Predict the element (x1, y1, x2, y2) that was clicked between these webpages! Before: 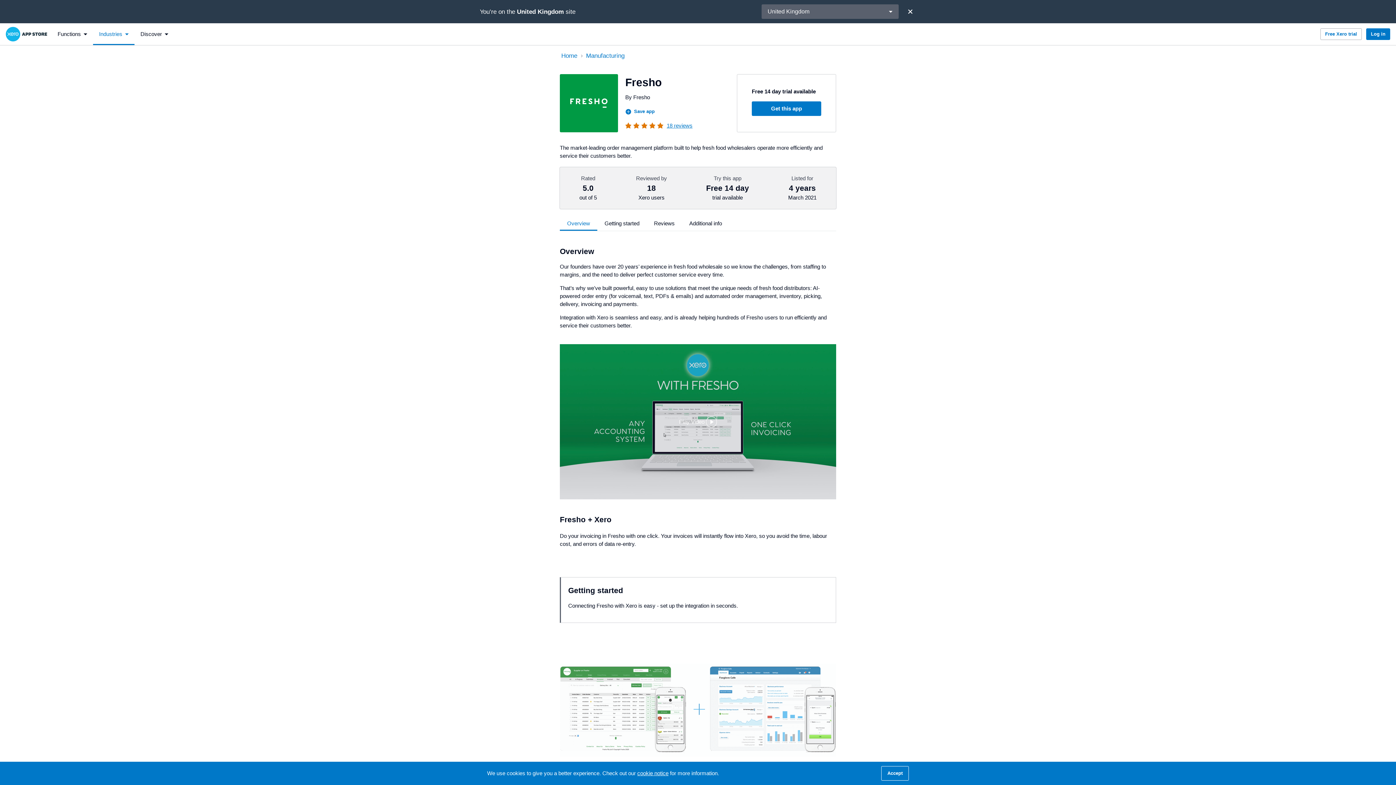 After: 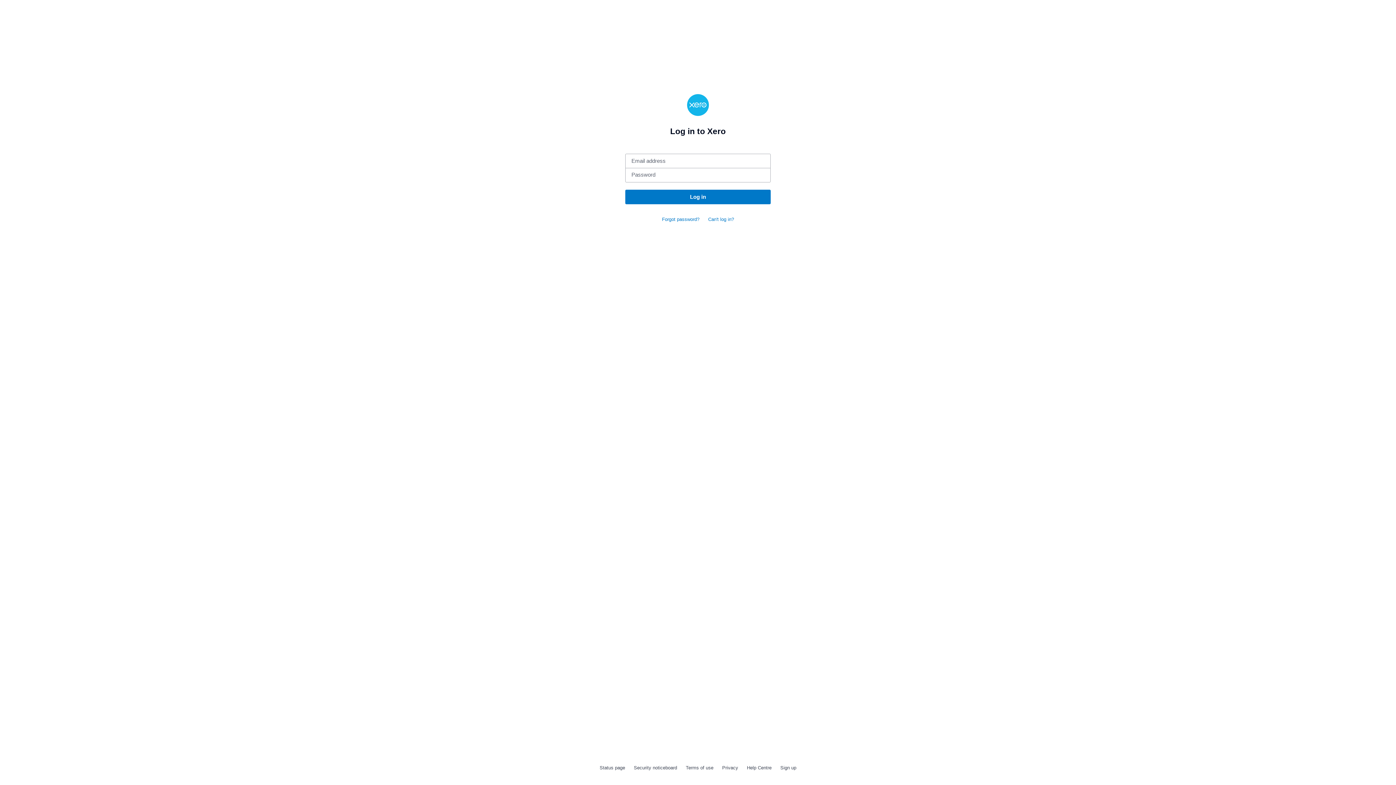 Action: bbox: (1366, 28, 1390, 40) label: Log in